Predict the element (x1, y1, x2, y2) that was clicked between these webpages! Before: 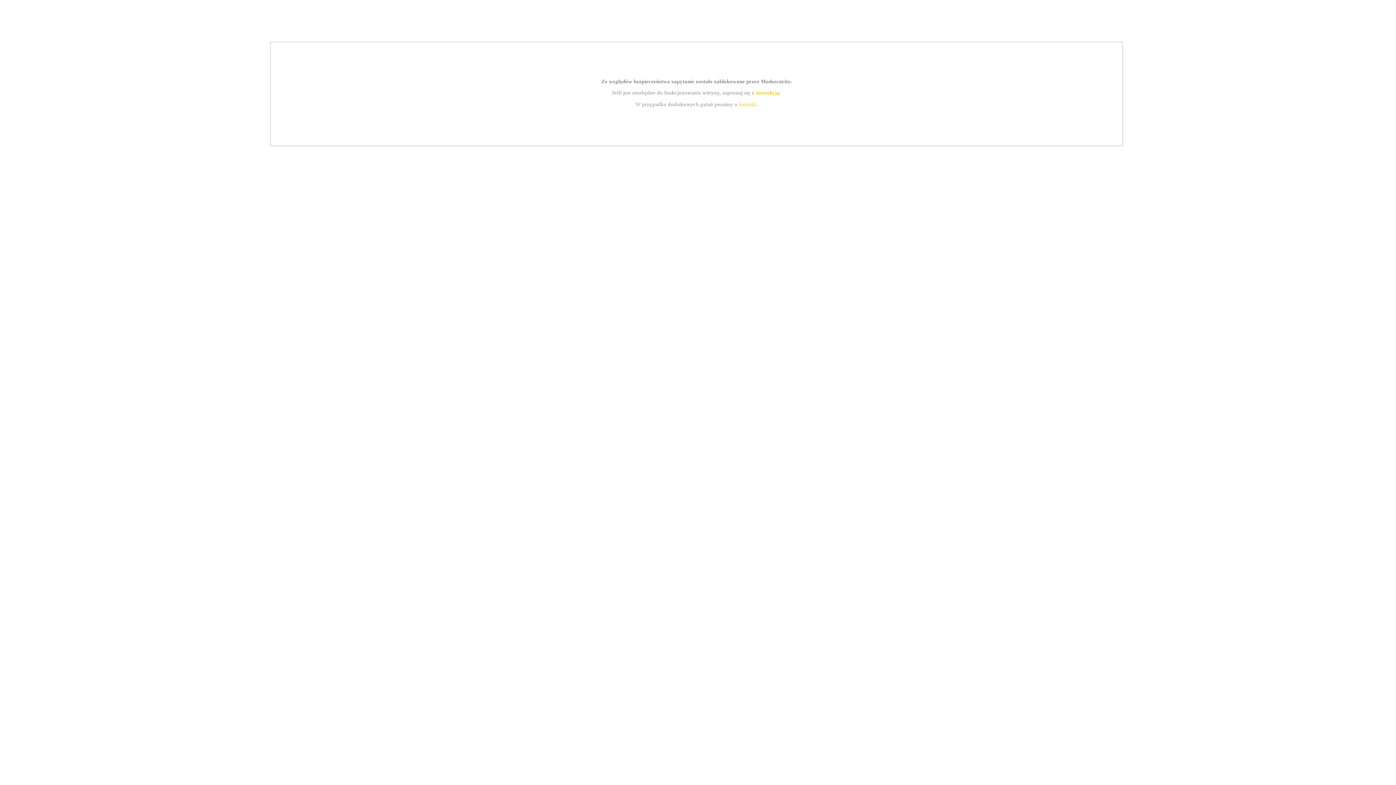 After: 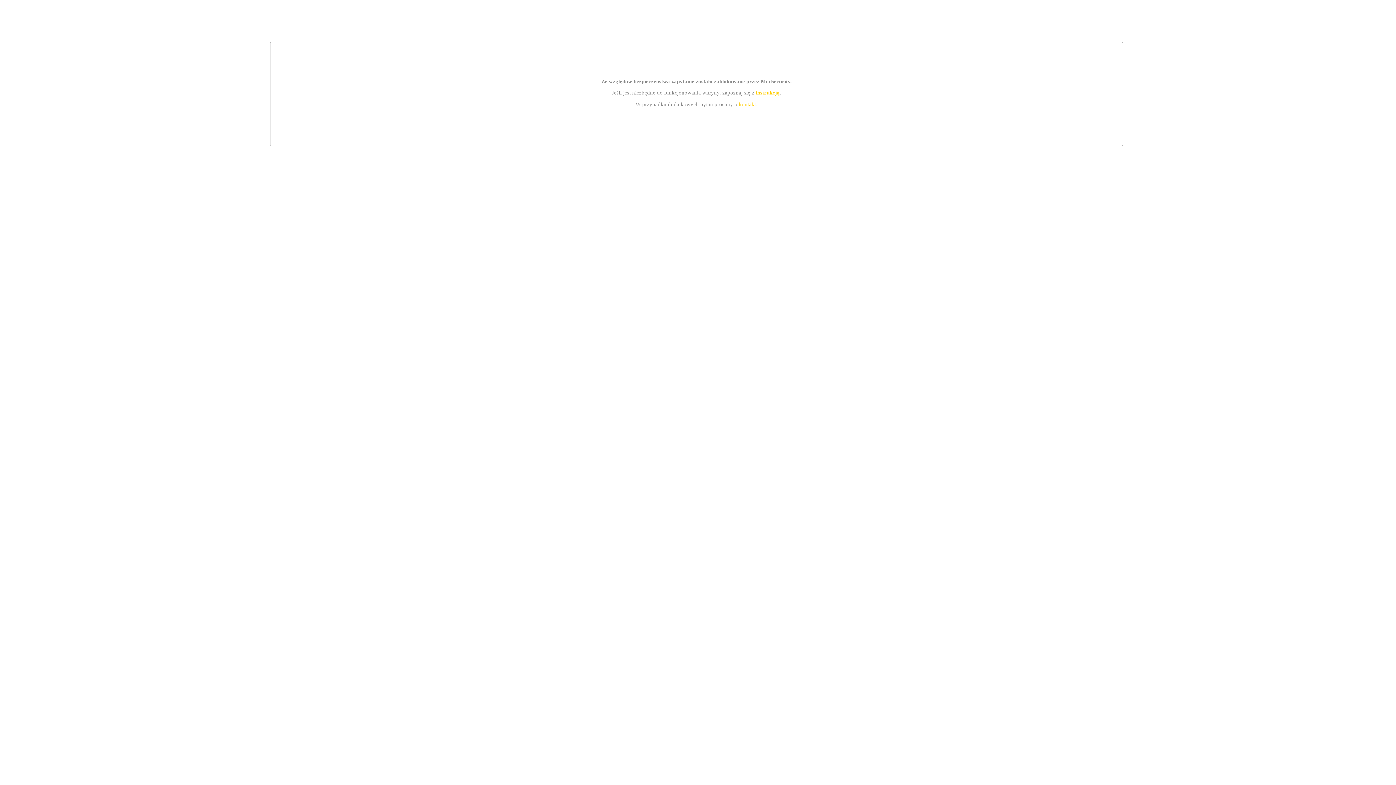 Action: label: kontakt bbox: (739, 101, 756, 107)